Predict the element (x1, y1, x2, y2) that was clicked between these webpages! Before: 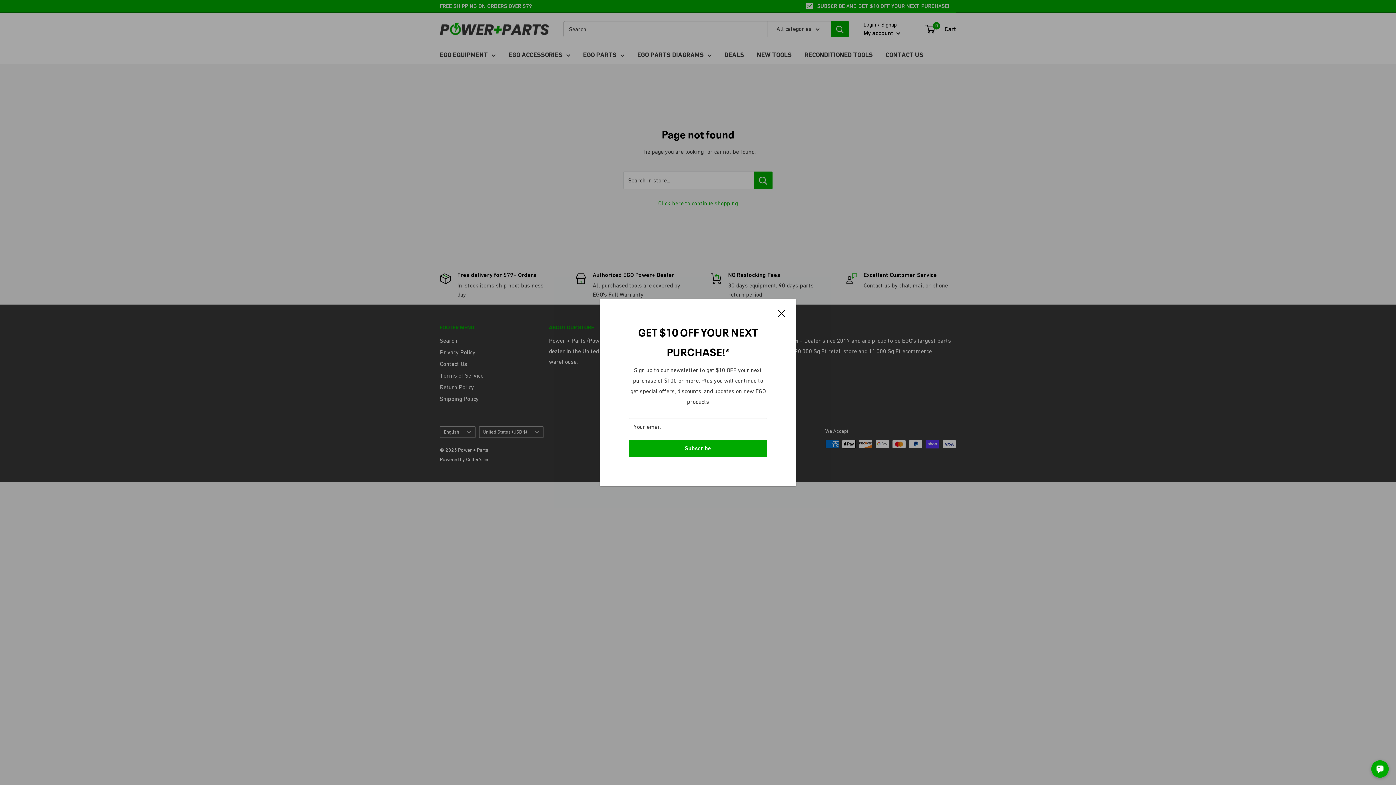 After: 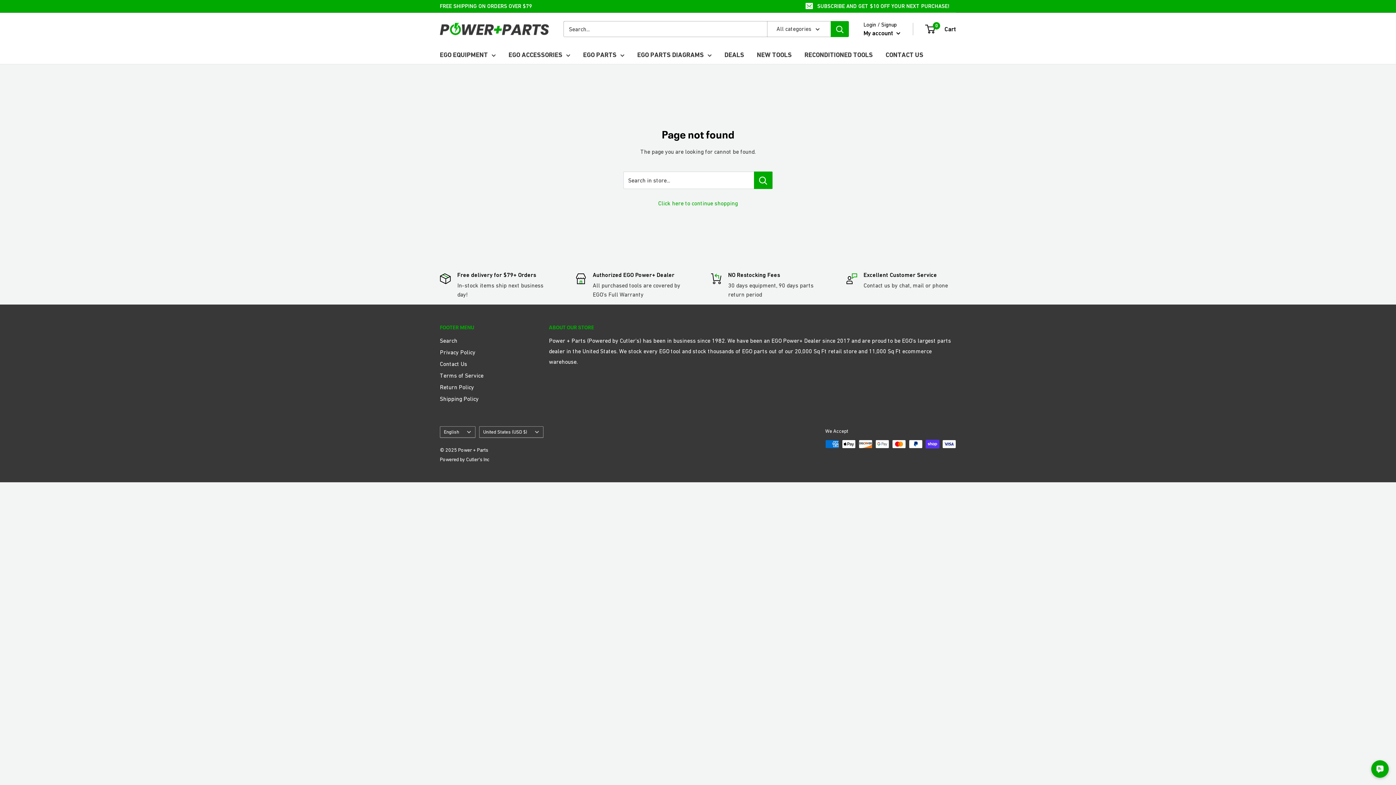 Action: label: Close bbox: (778, 307, 785, 318)